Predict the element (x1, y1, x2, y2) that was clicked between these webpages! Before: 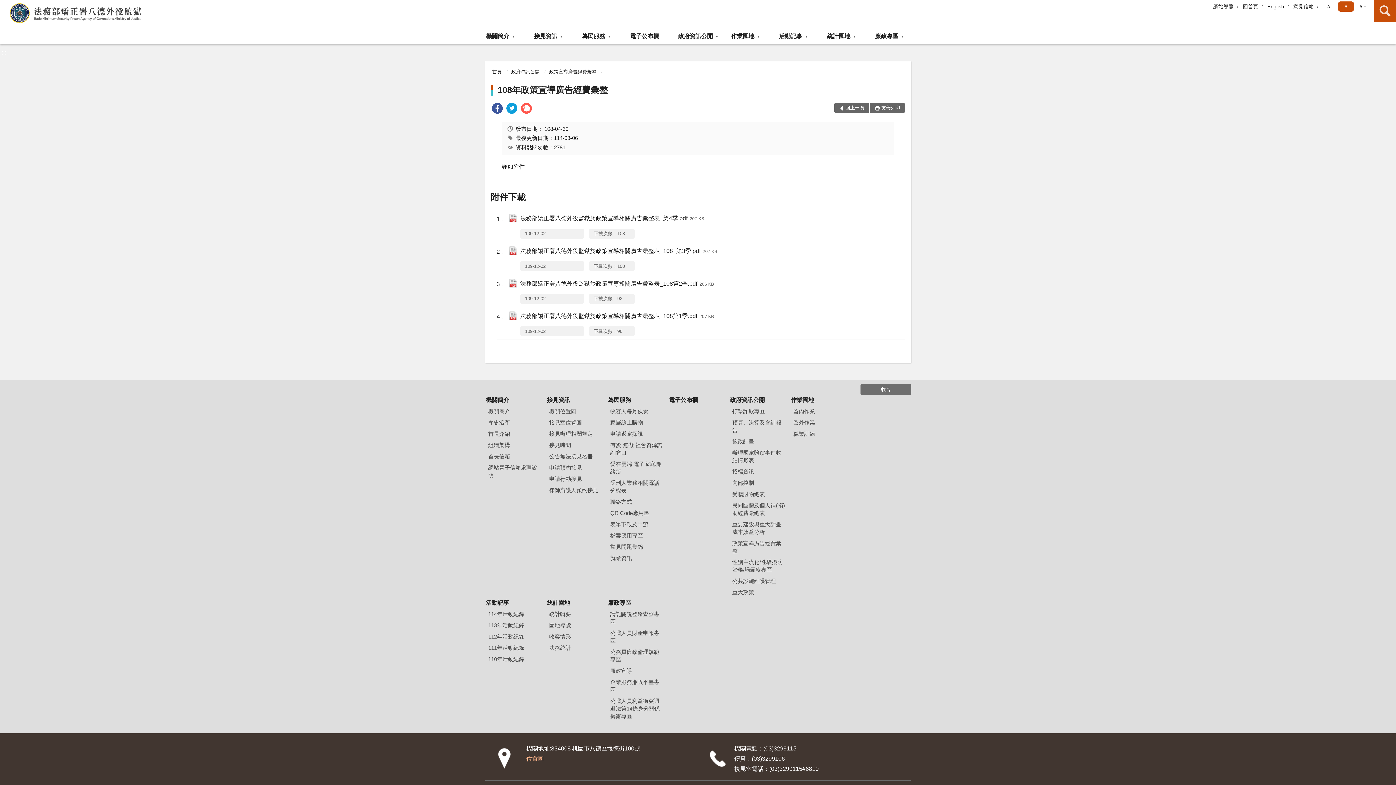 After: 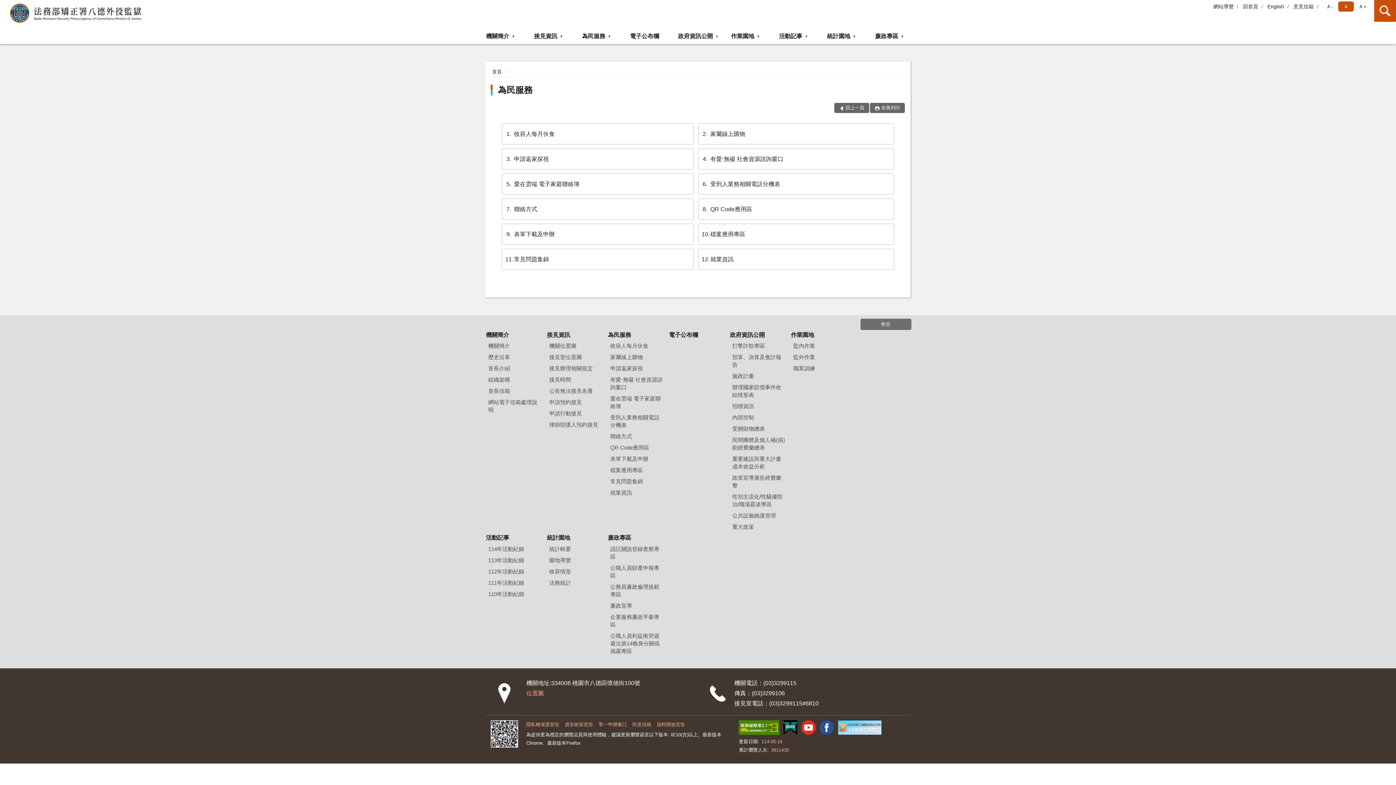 Action: label: 為民服務 bbox: (607, 395, 667, 405)